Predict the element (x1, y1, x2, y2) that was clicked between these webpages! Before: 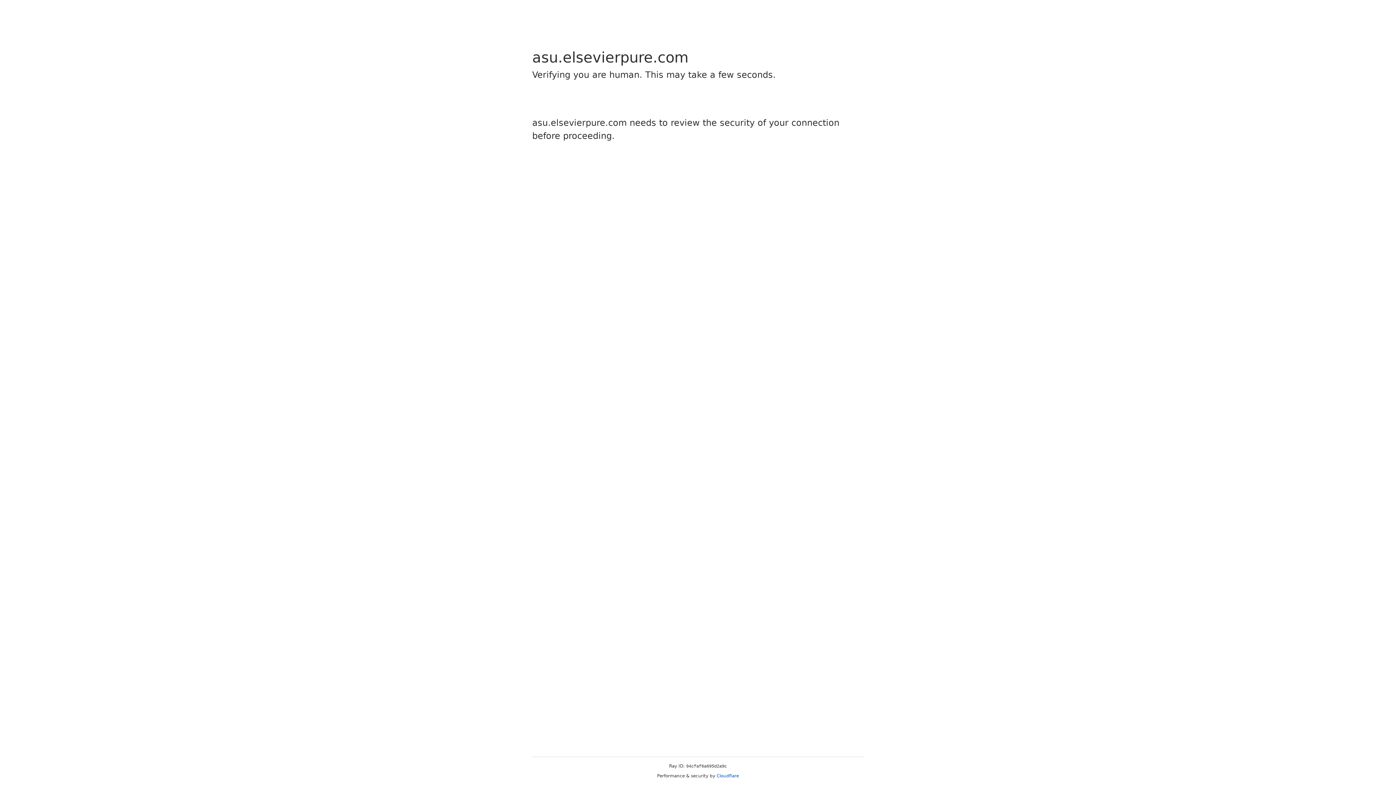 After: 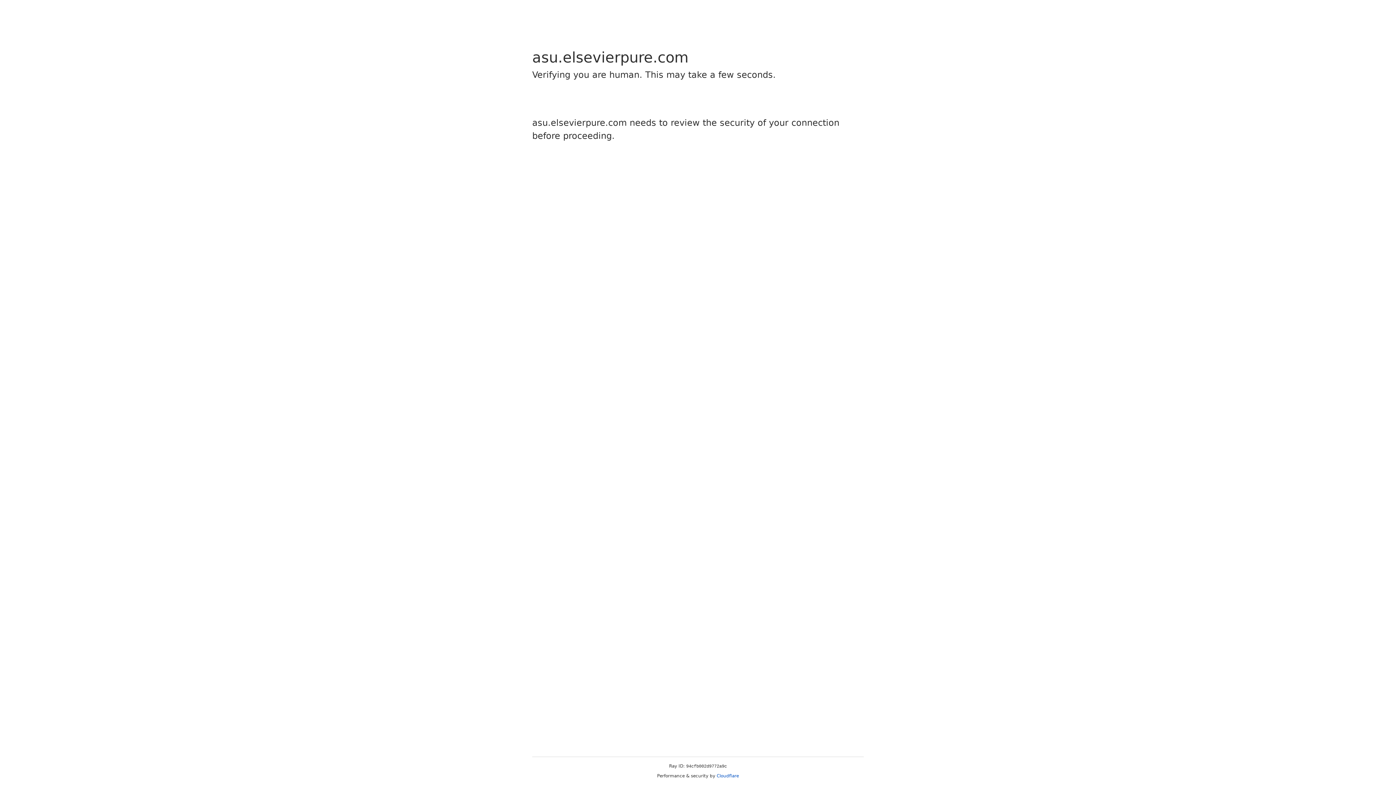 Action: bbox: (716, 773, 739, 778) label: Cloudflare